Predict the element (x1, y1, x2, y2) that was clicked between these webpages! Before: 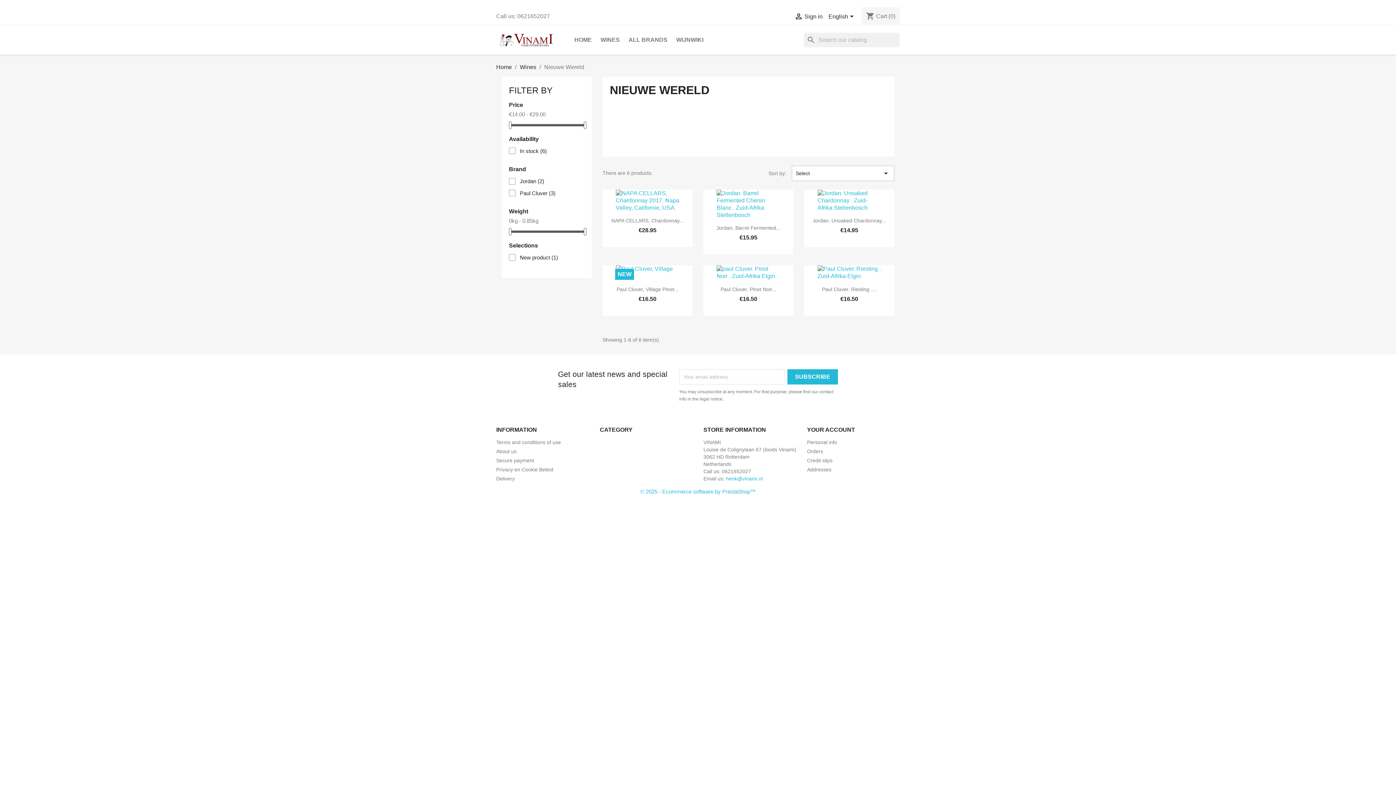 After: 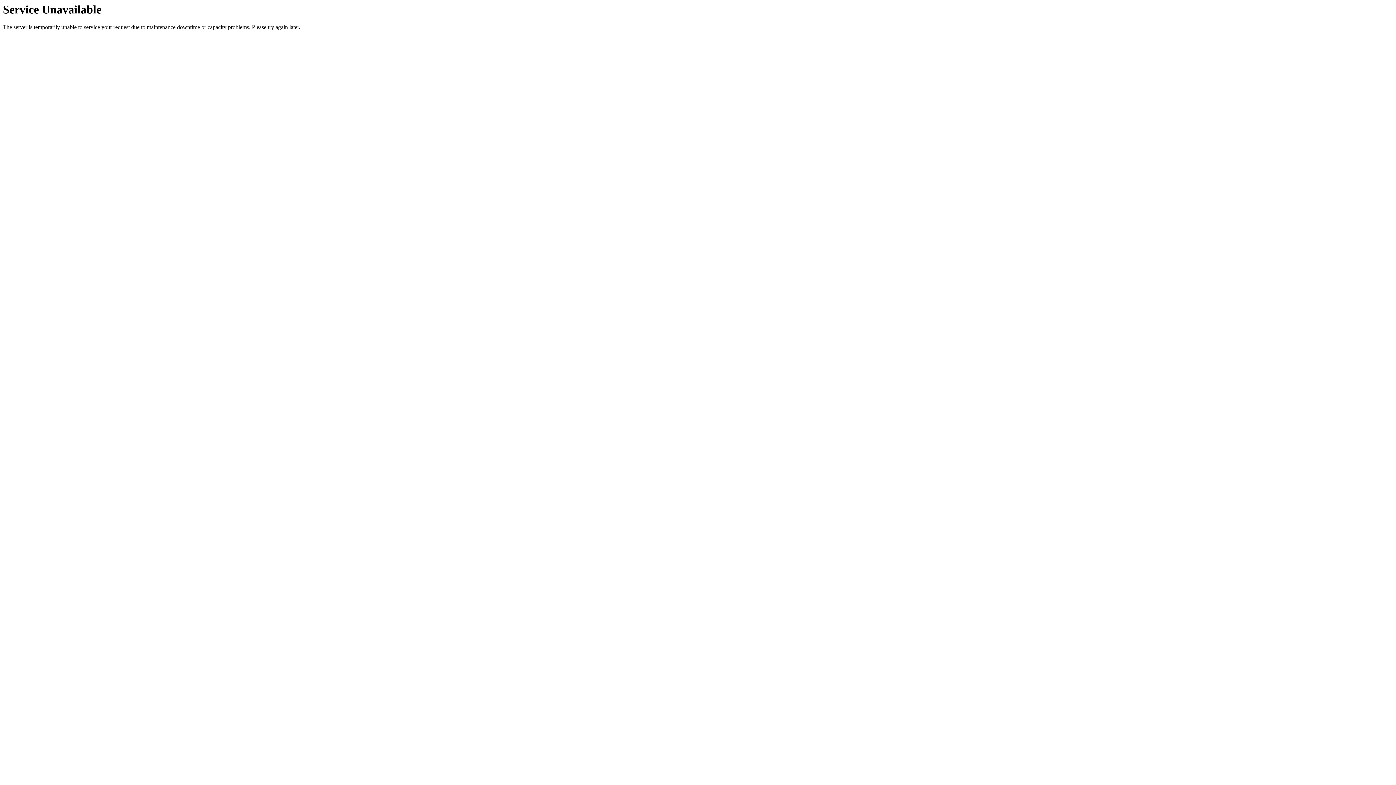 Action: bbox: (716, 265, 780, 280)